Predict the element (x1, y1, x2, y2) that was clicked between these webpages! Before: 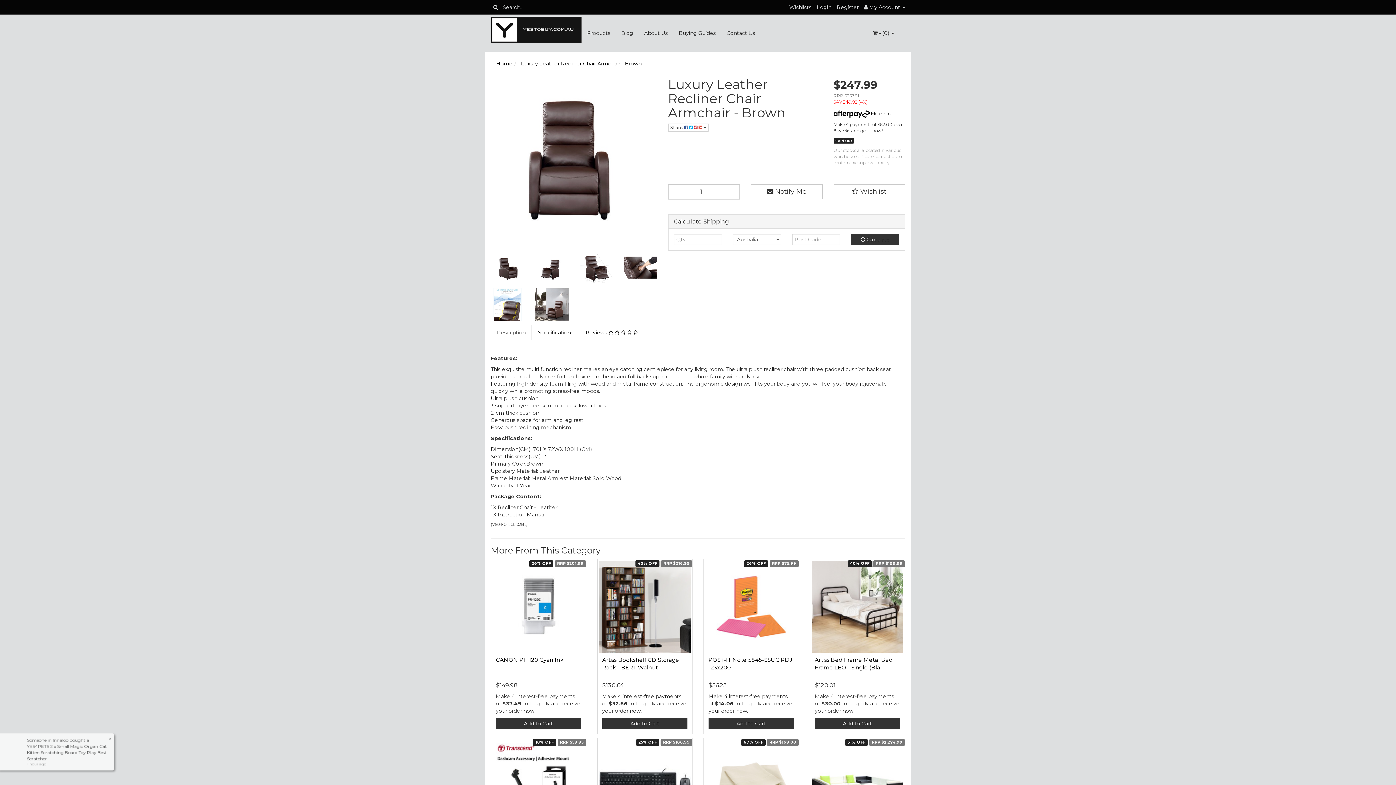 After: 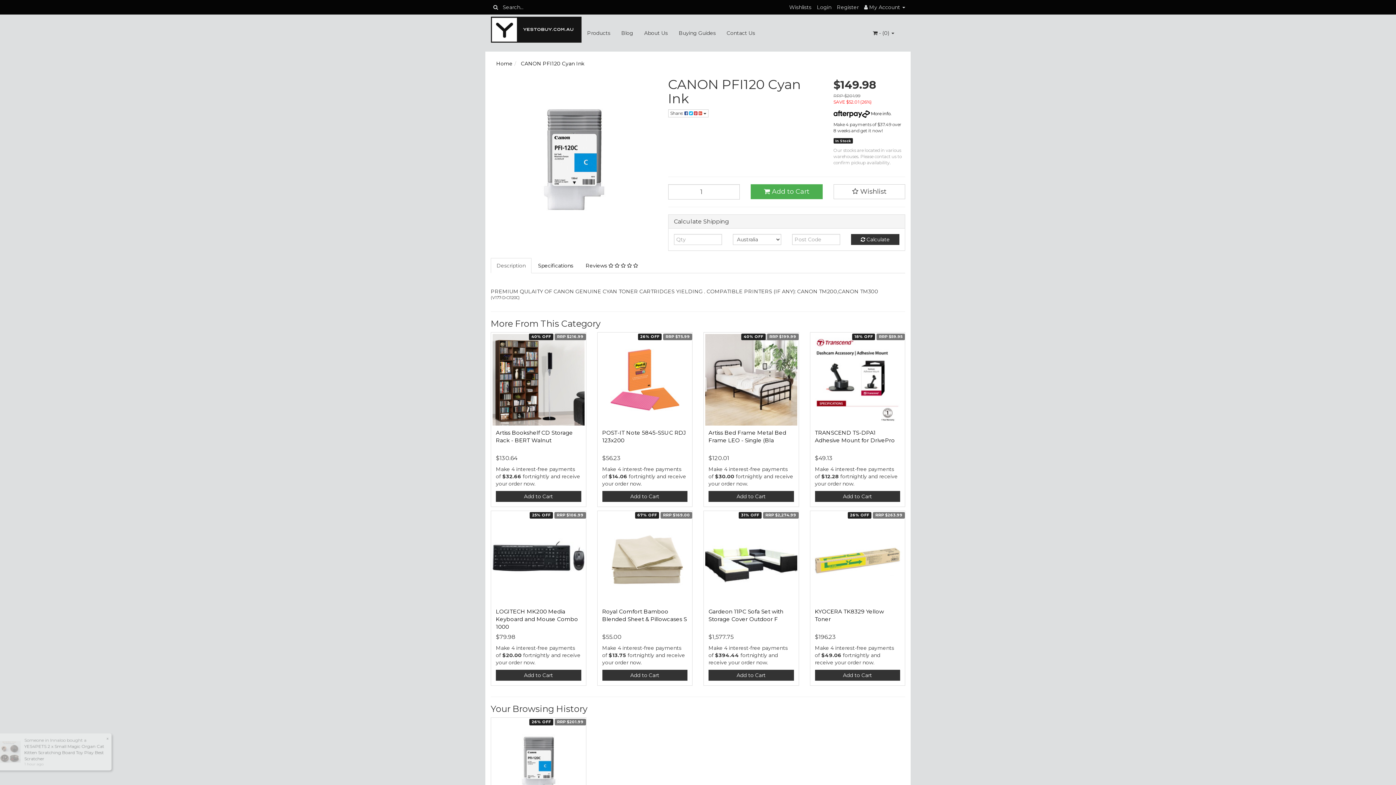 Action: bbox: (492, 561, 584, 653)